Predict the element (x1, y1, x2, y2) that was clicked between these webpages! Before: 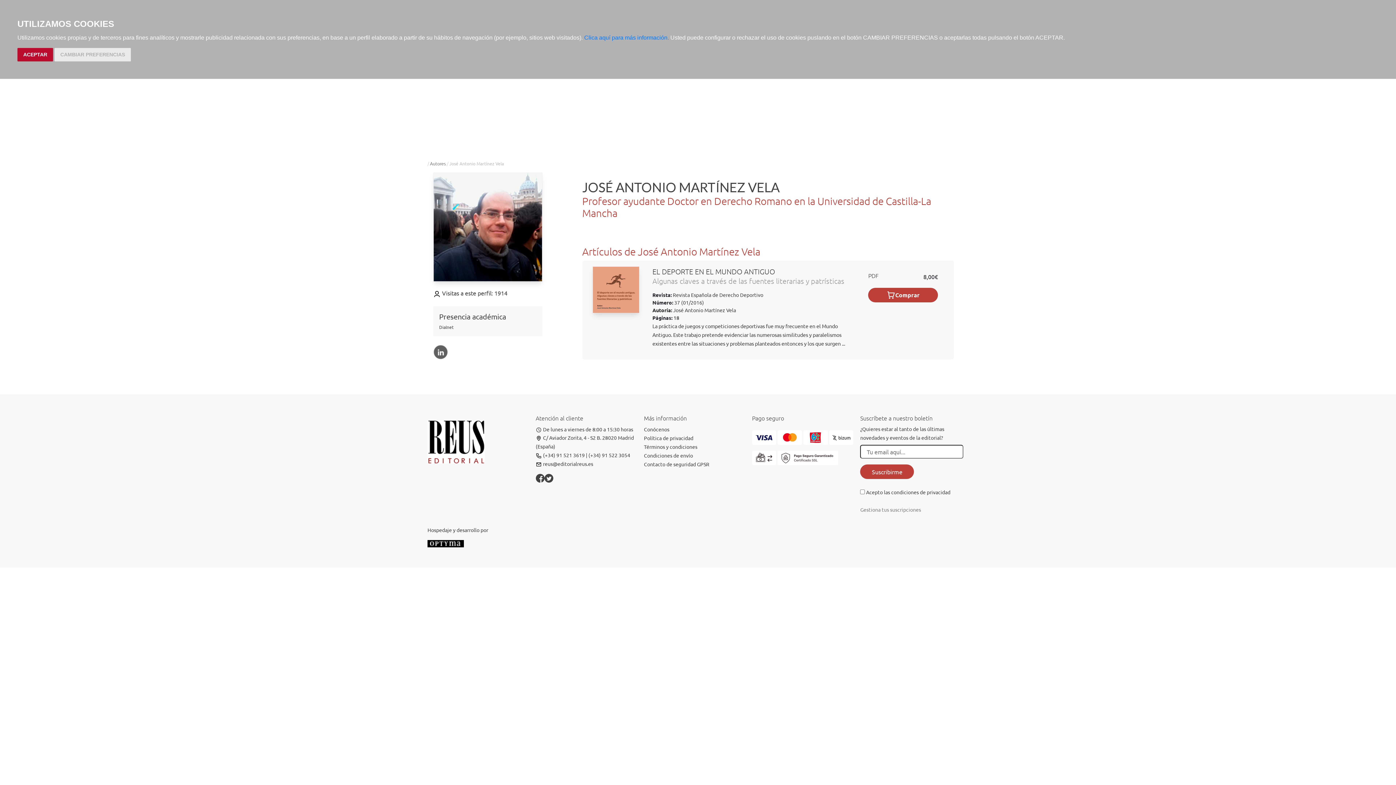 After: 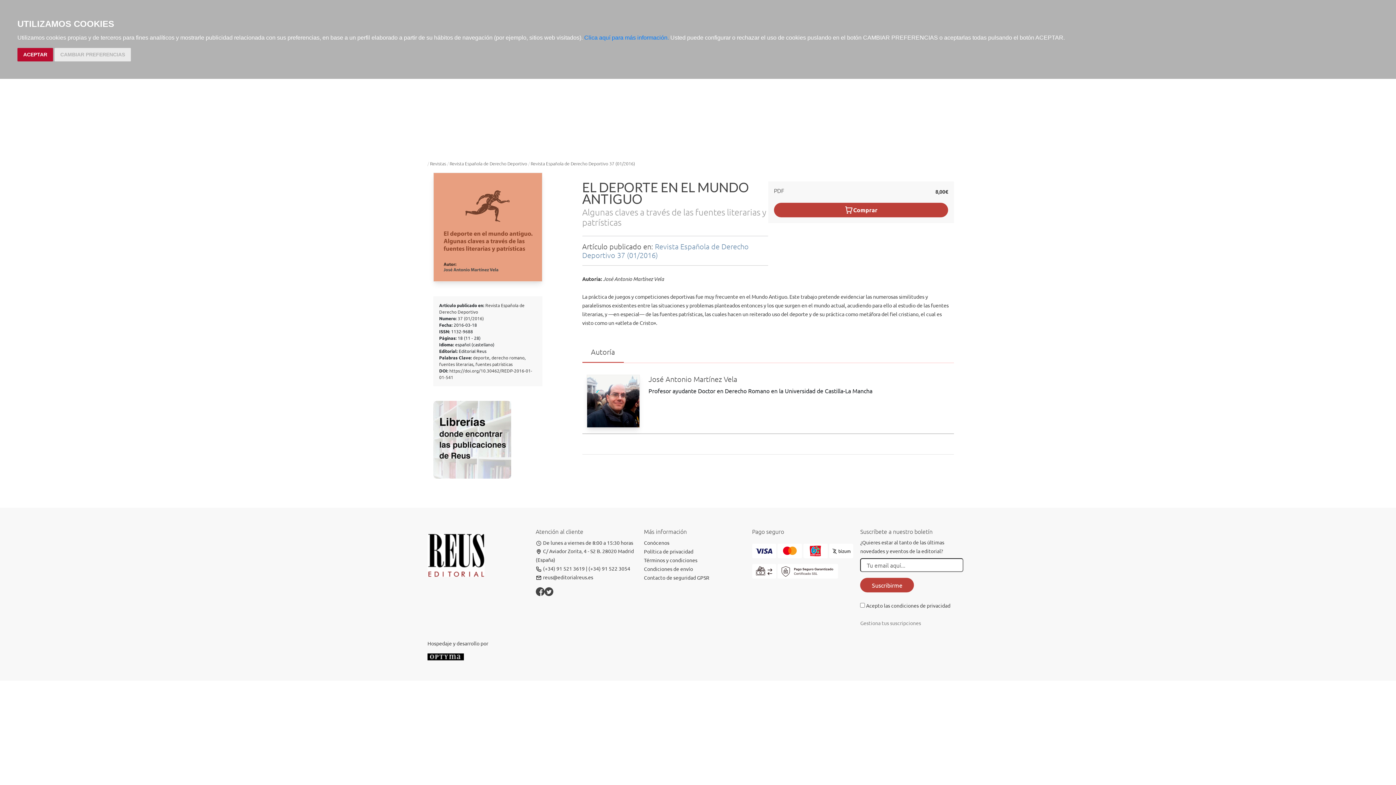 Action: label: EL DEPORTE EN EL MUNDO ANTIGUO
 bbox: (652, 267, 775, 276)